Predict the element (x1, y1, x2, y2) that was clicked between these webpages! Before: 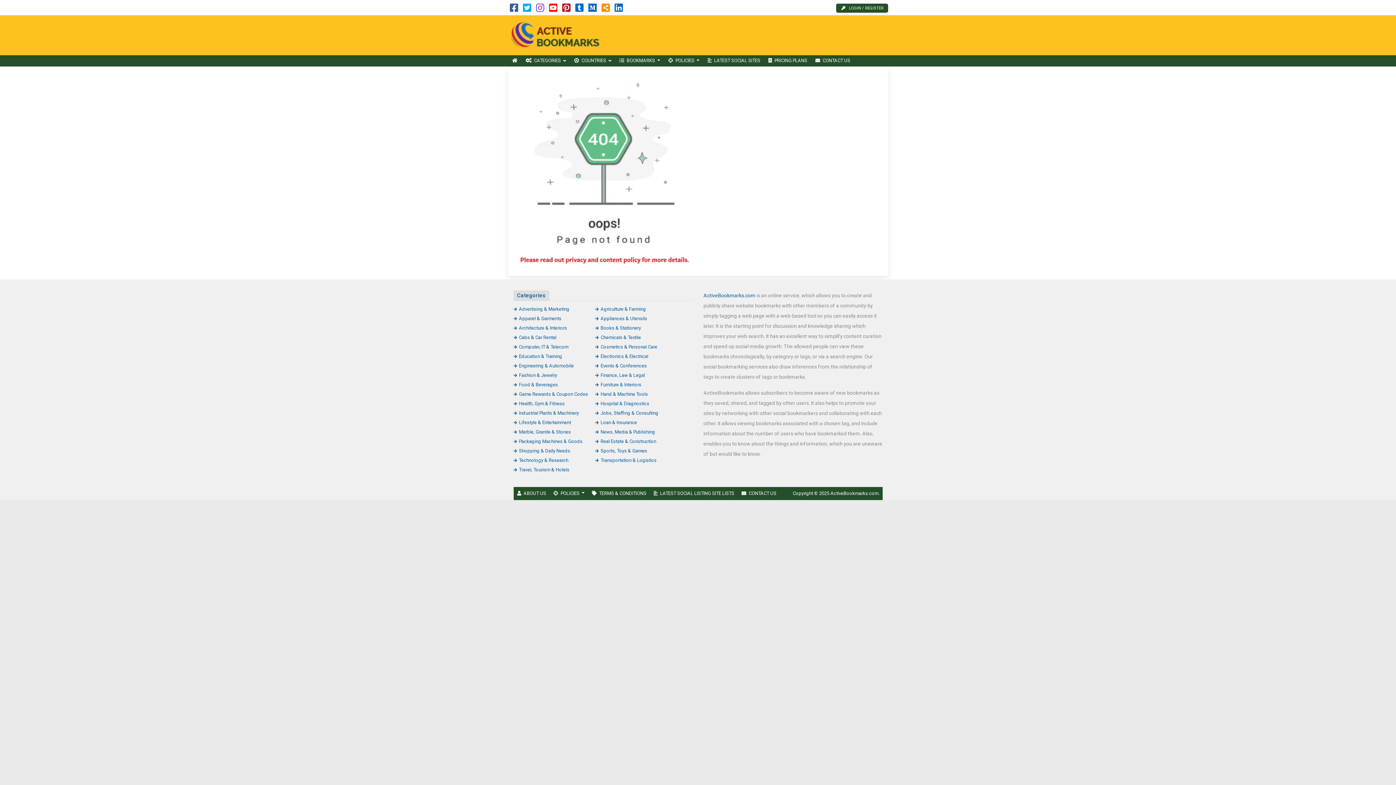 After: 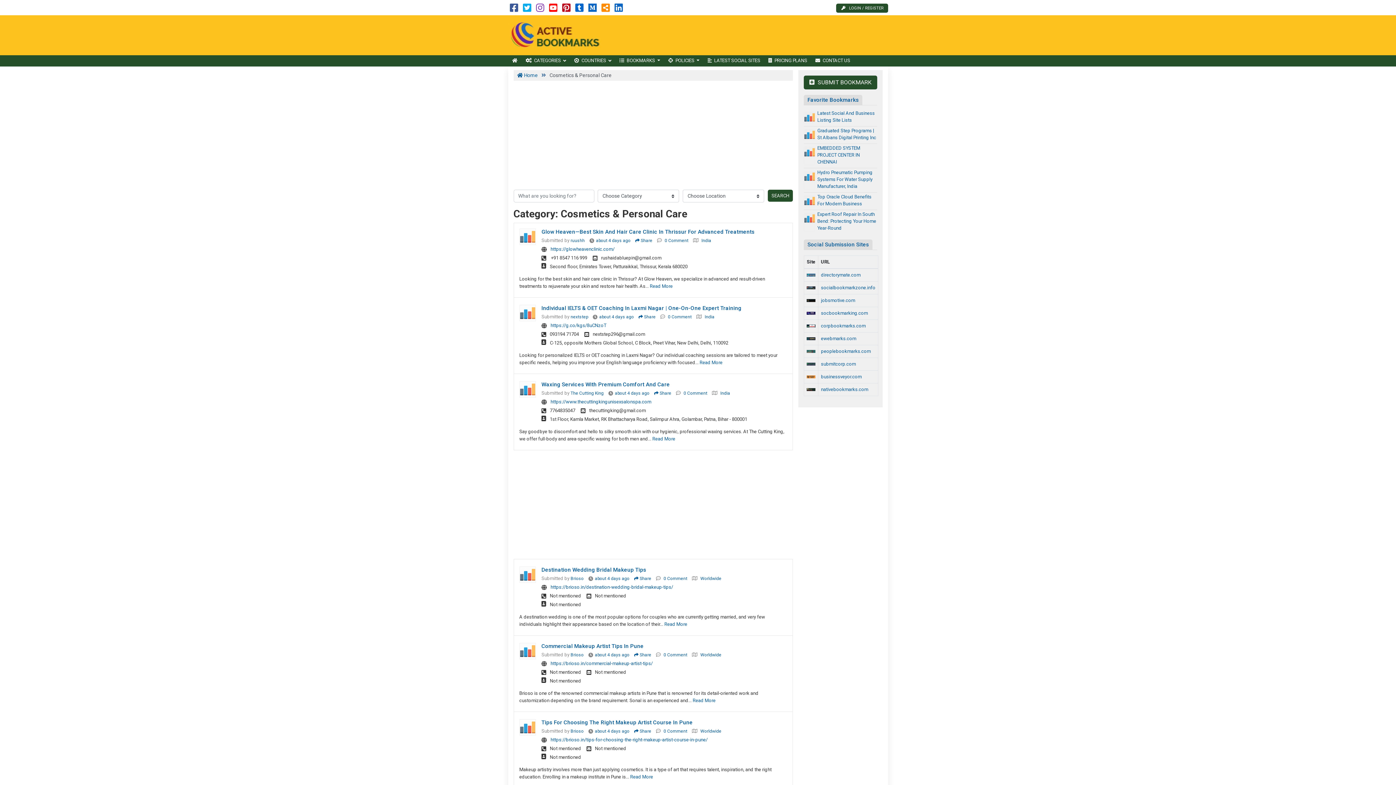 Action: label: Cosmetics & Personal Care bbox: (595, 344, 657, 349)